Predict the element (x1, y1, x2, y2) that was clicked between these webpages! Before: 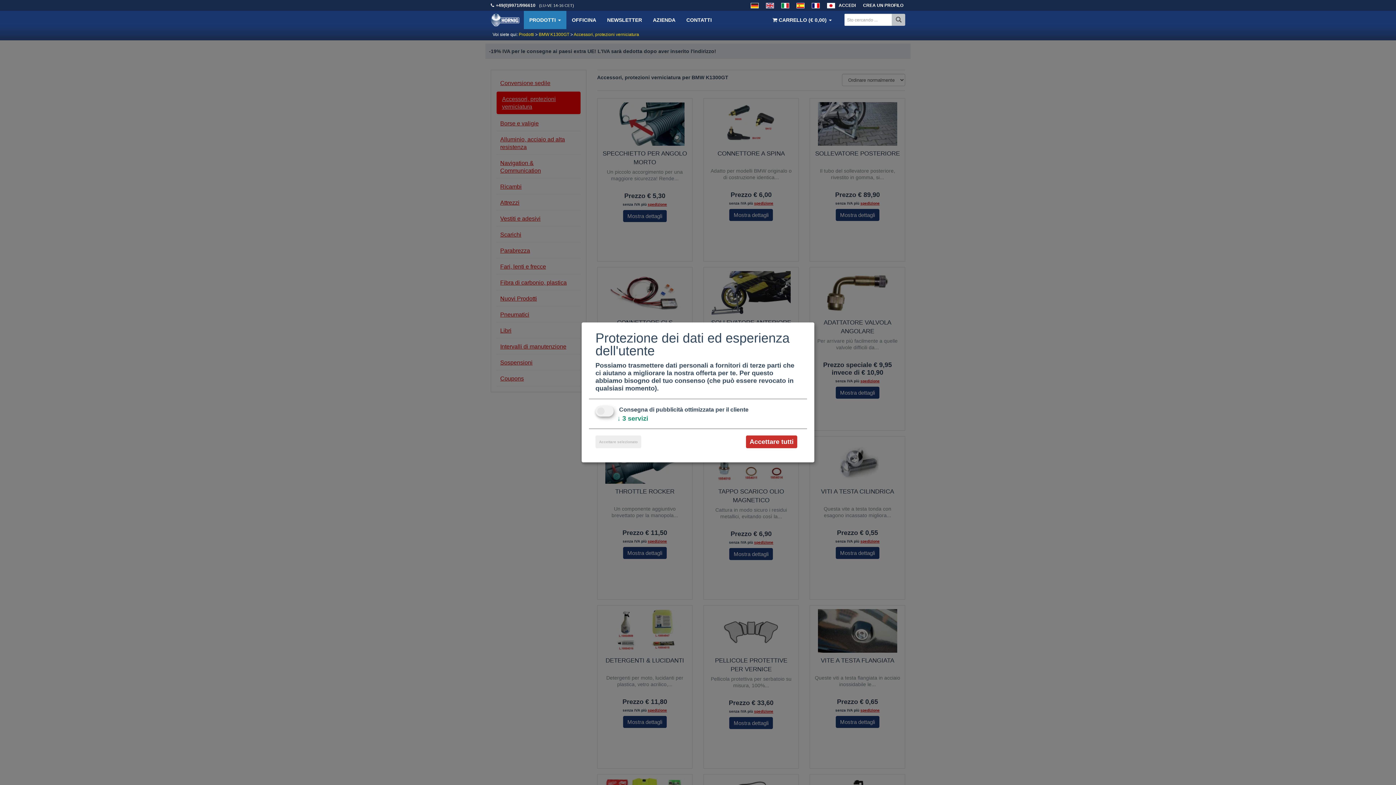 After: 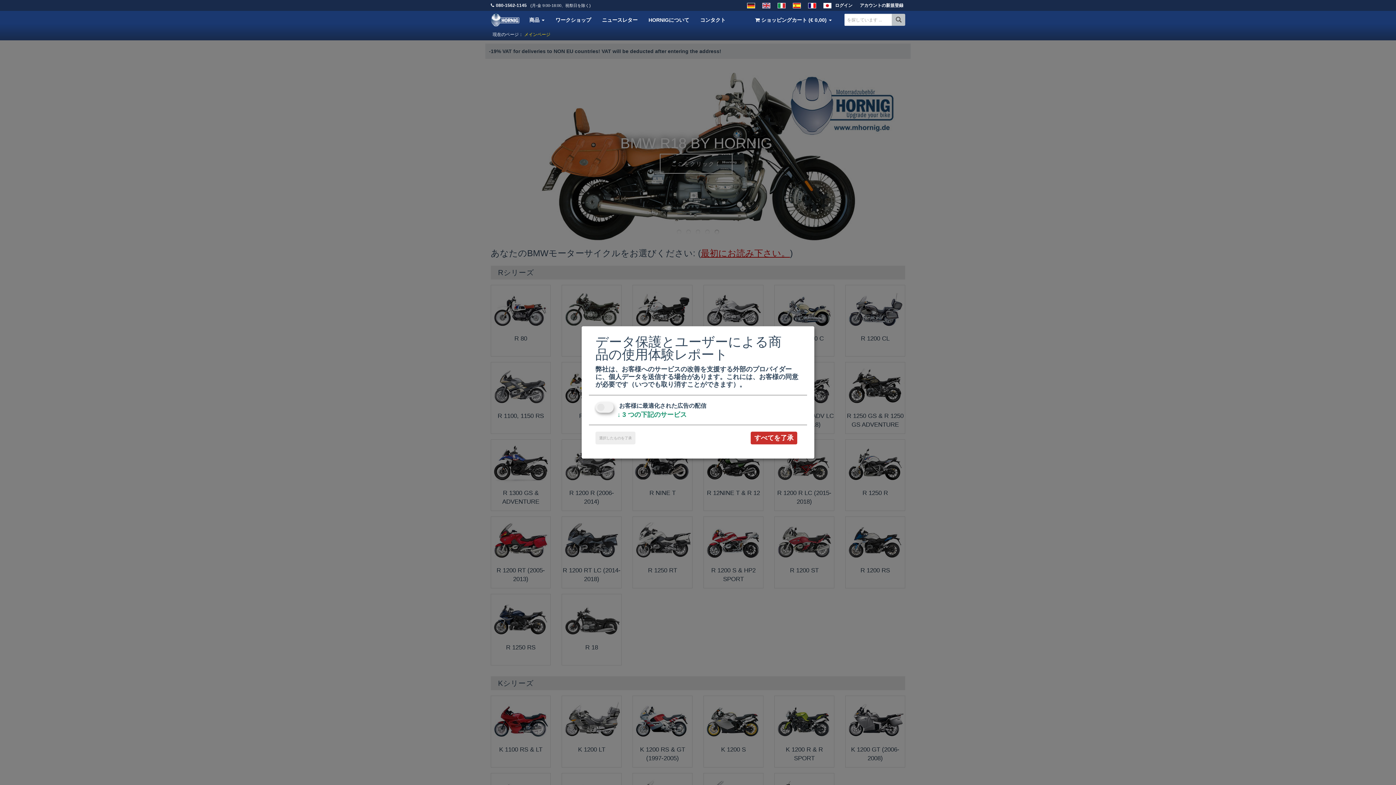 Action: bbox: (823, 0, 838, 10)